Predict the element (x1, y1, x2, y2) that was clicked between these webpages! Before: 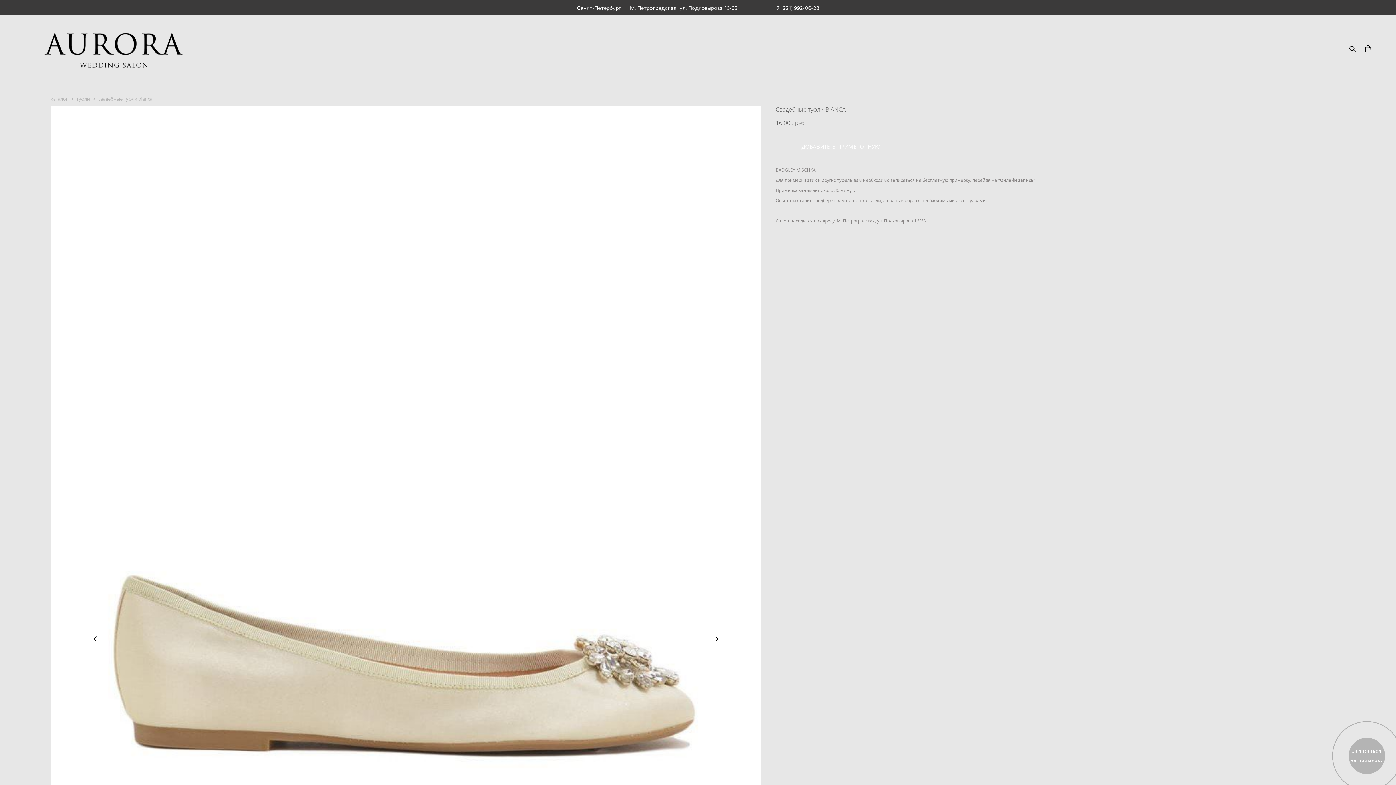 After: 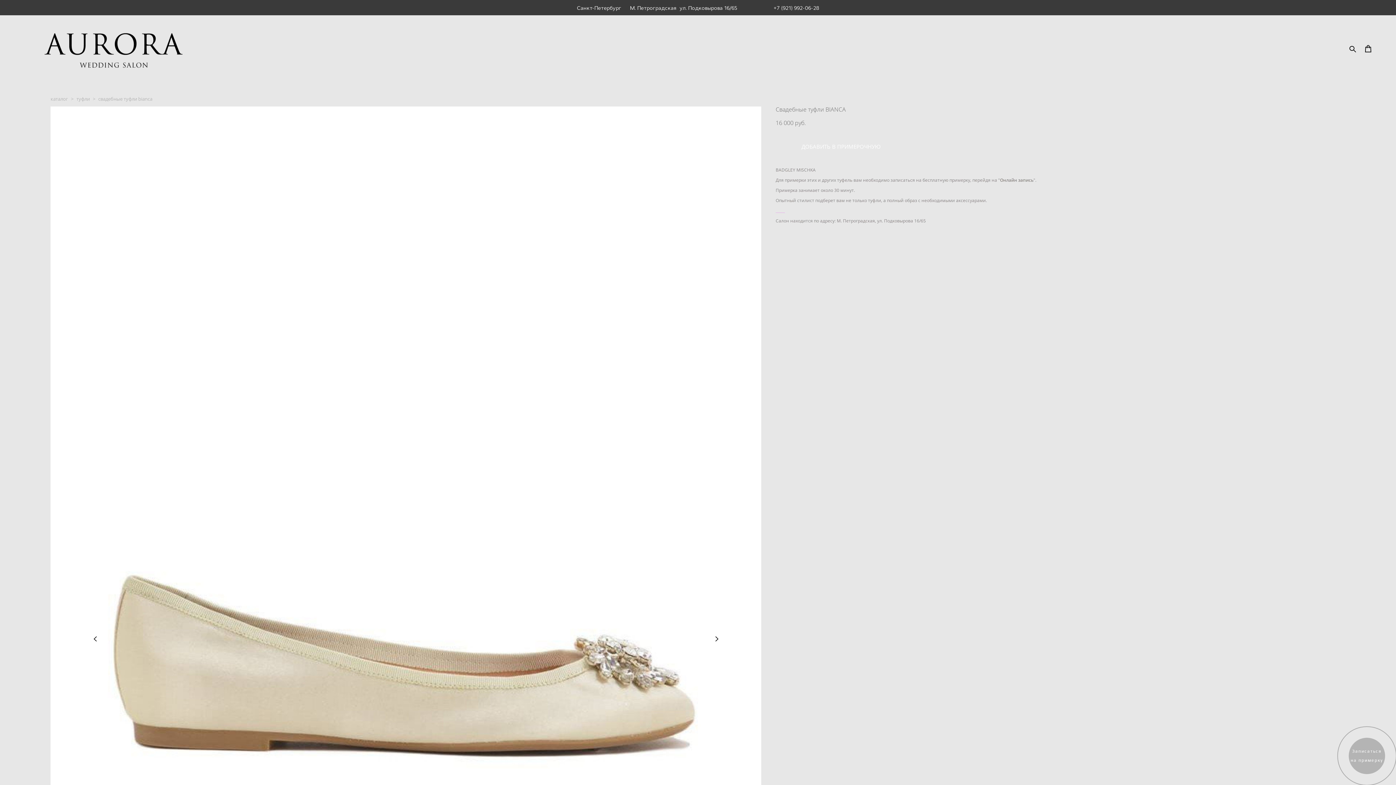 Action: bbox: (773, 4, 819, 11) label: +7 (921) 992-06-28